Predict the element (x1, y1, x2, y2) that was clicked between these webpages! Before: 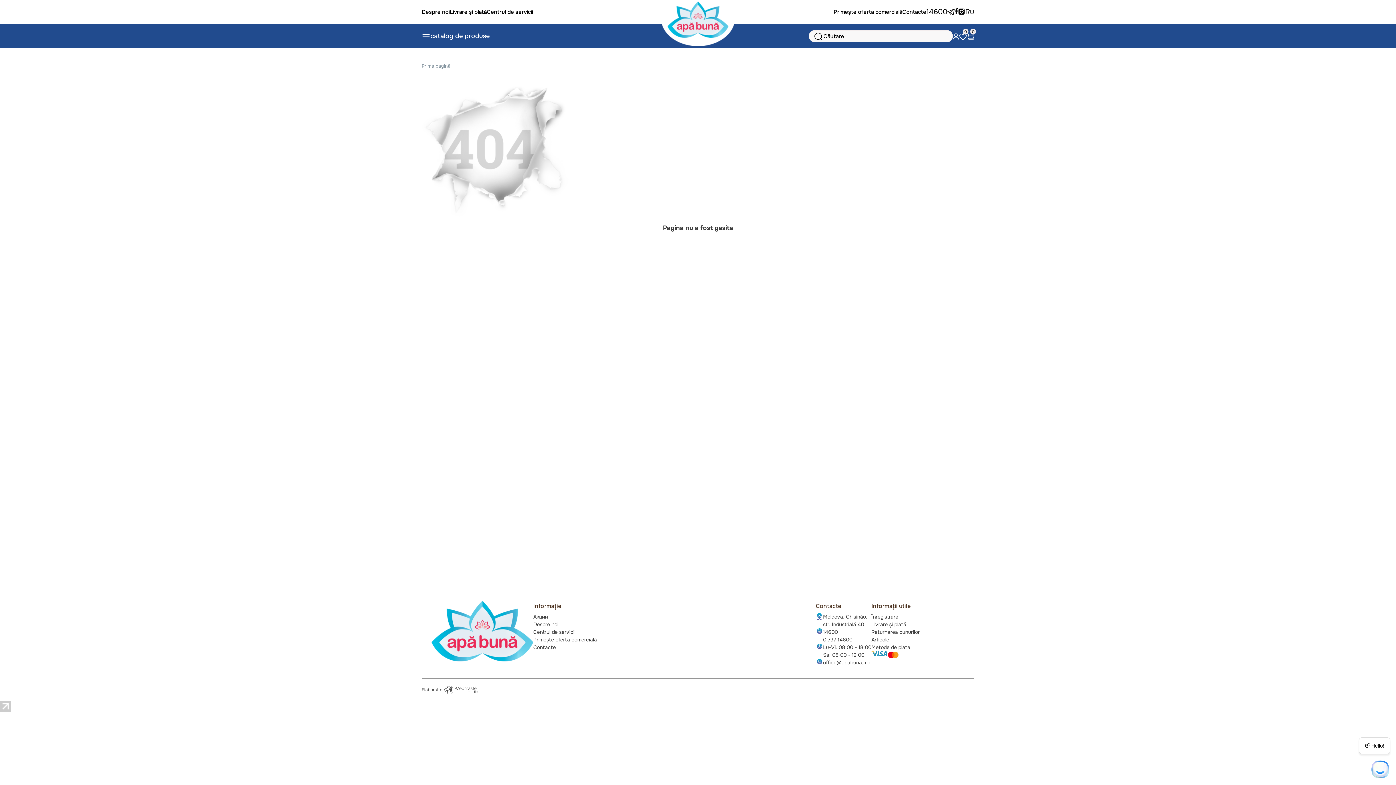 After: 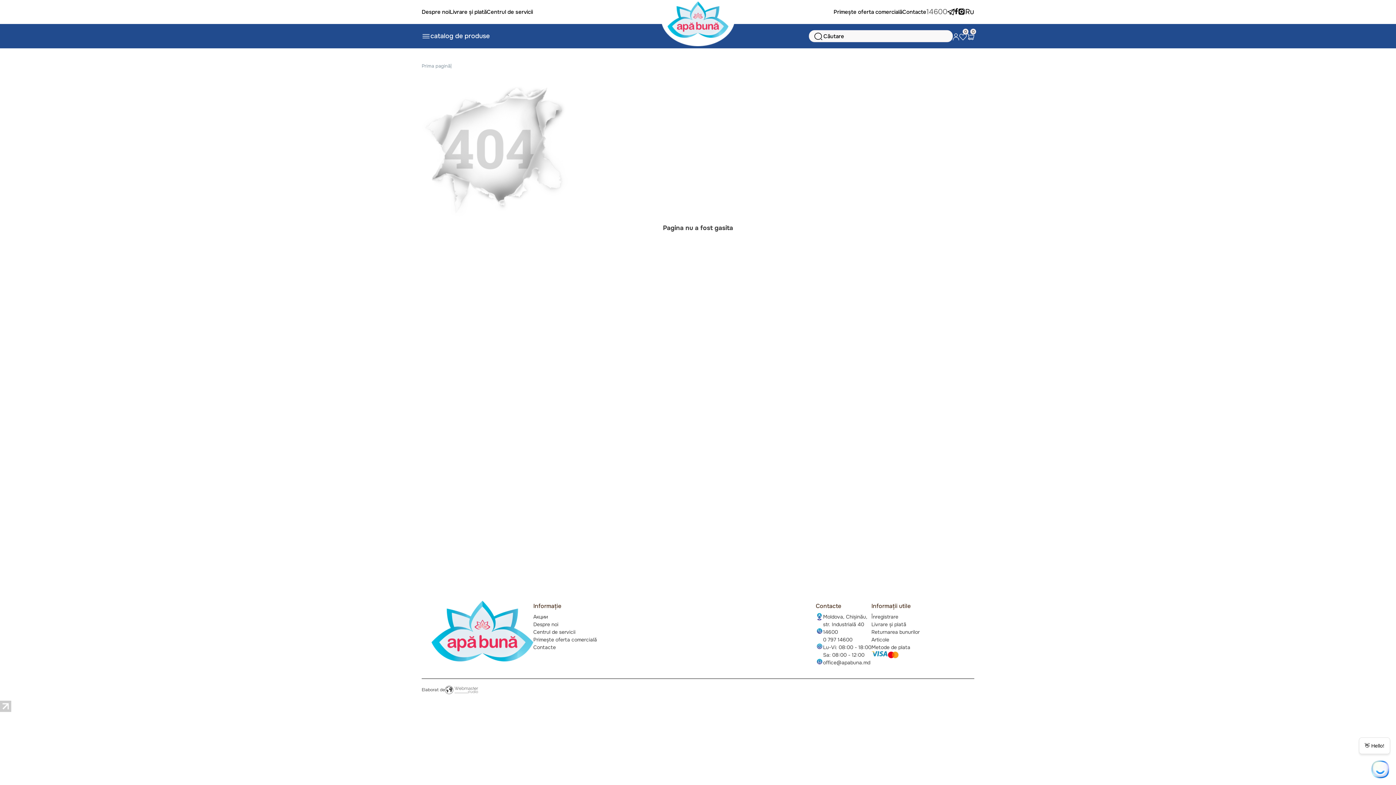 Action: label: 14600 bbox: (926, 7, 947, 16)